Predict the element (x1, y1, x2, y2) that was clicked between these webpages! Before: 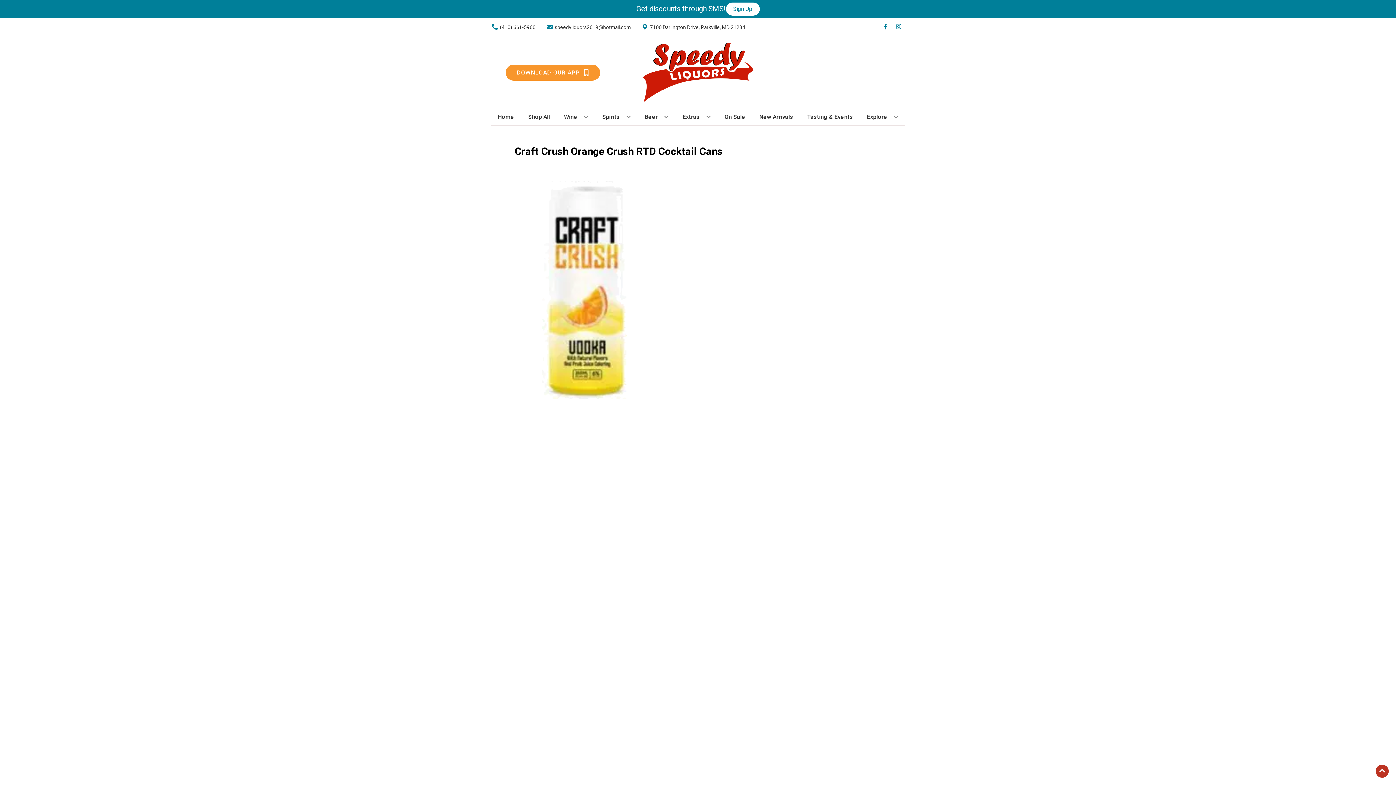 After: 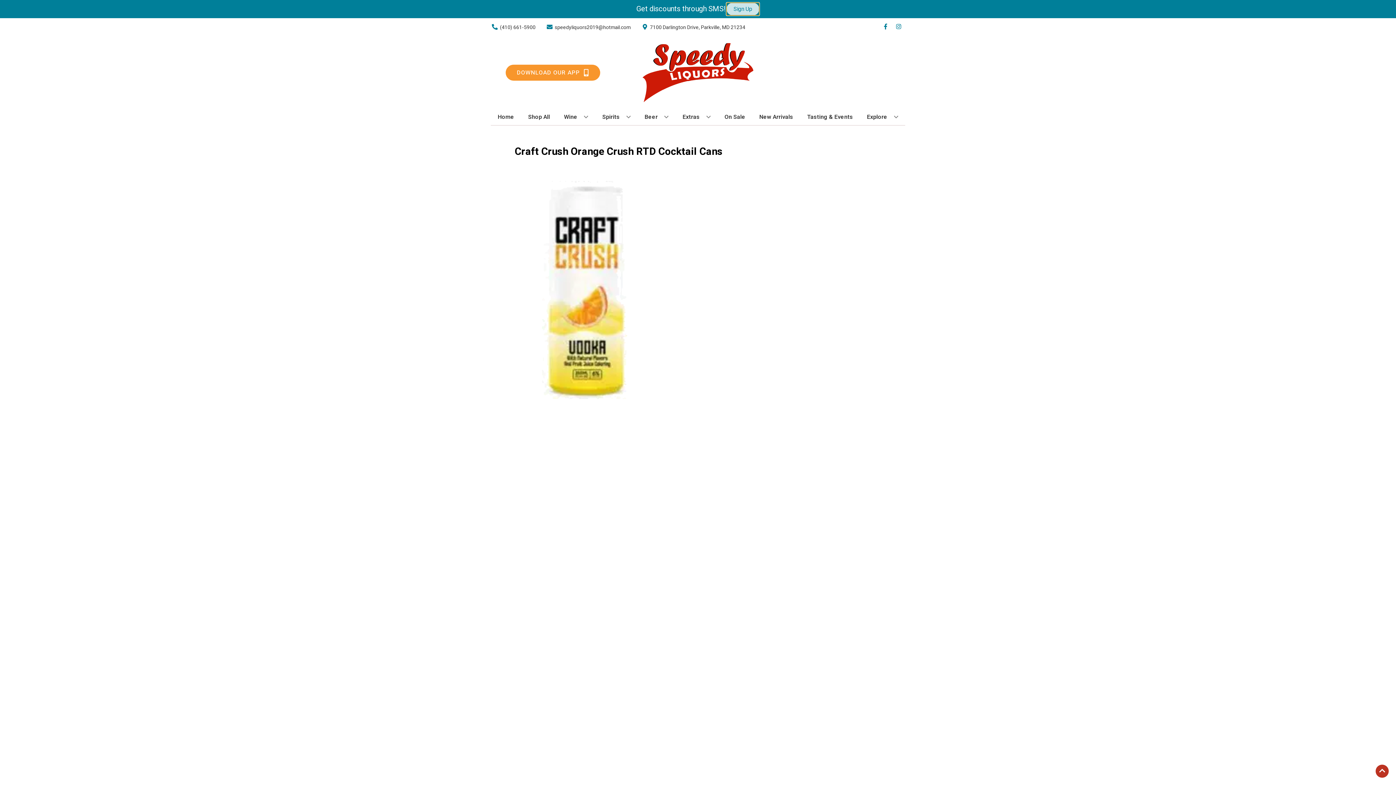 Action: label: Sign Up bbox: (726, 2, 759, 15)